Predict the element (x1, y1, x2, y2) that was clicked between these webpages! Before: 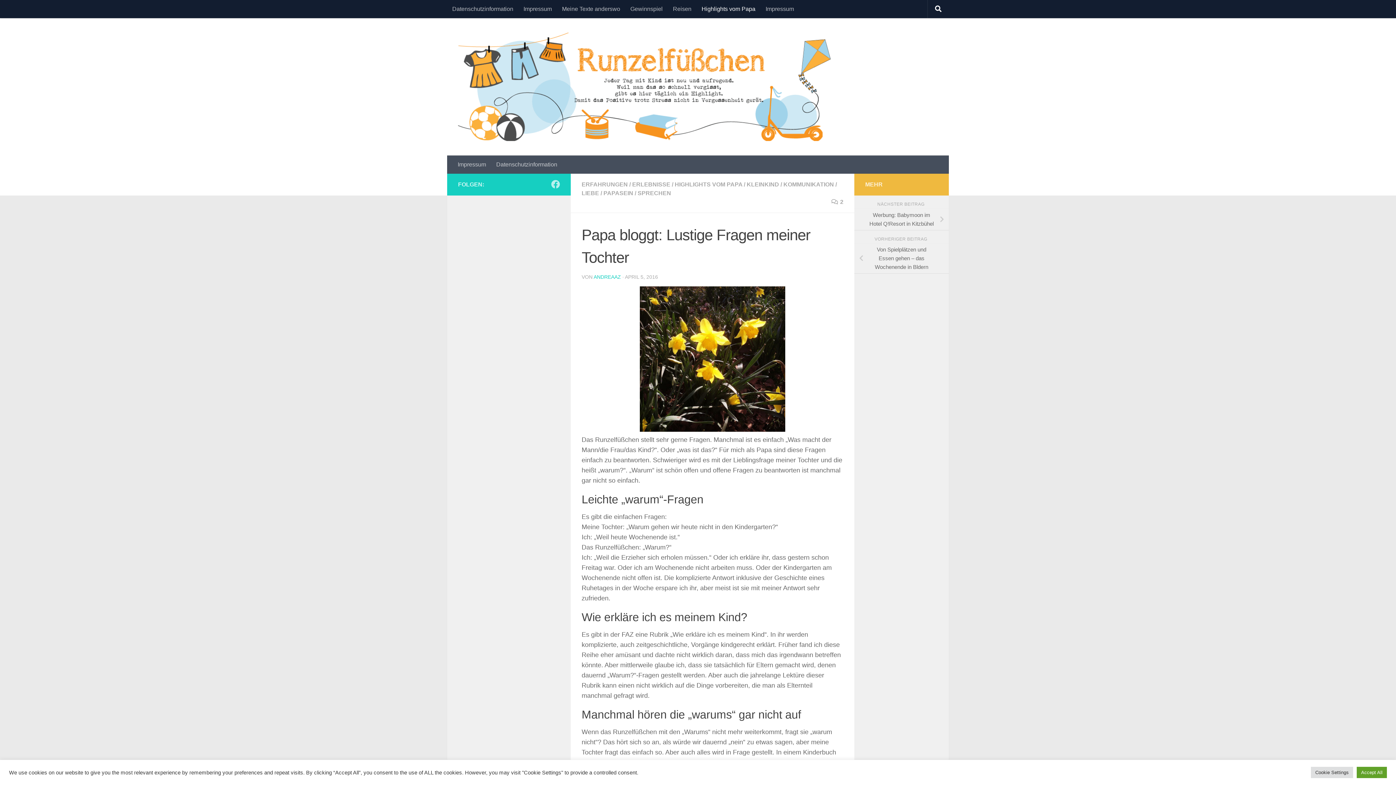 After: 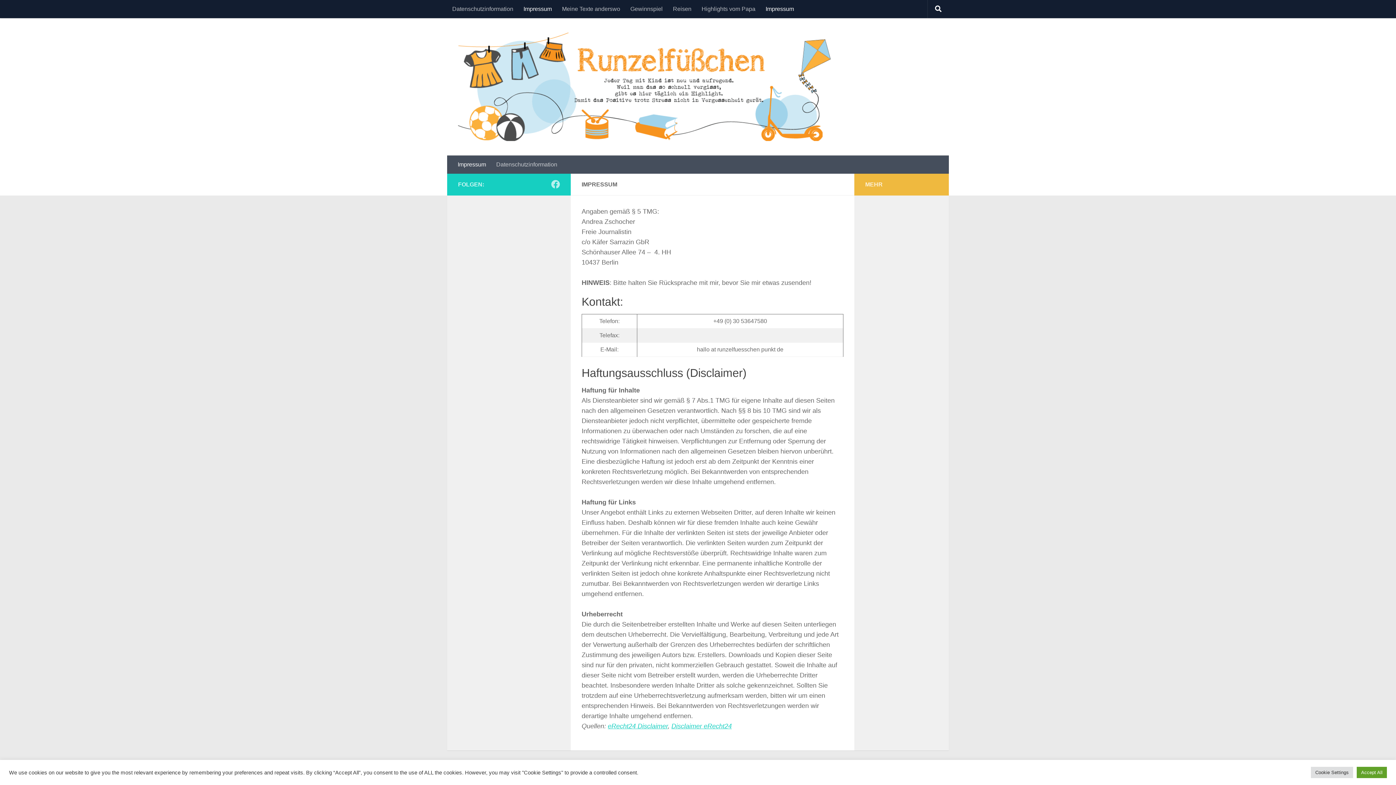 Action: label: Impressum bbox: (452, 155, 491, 173)